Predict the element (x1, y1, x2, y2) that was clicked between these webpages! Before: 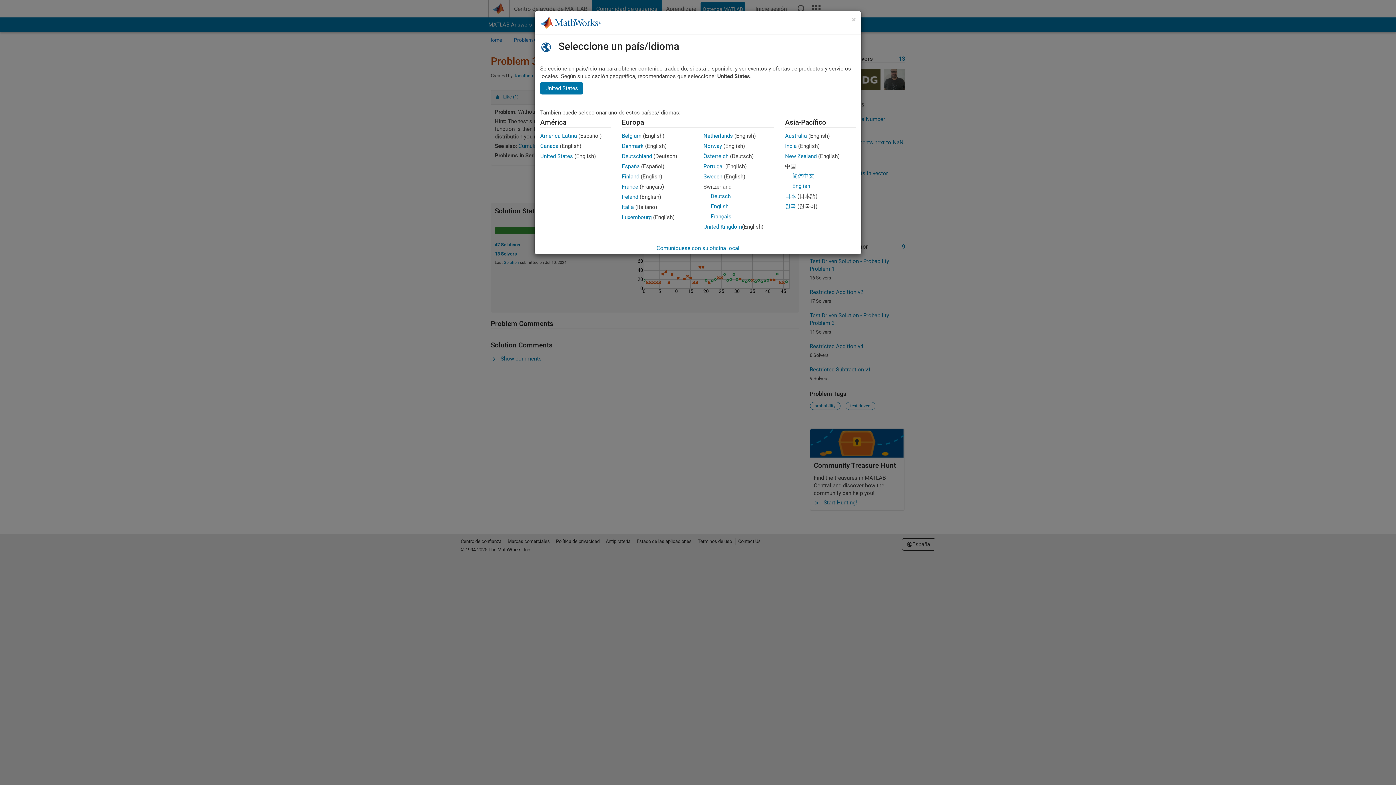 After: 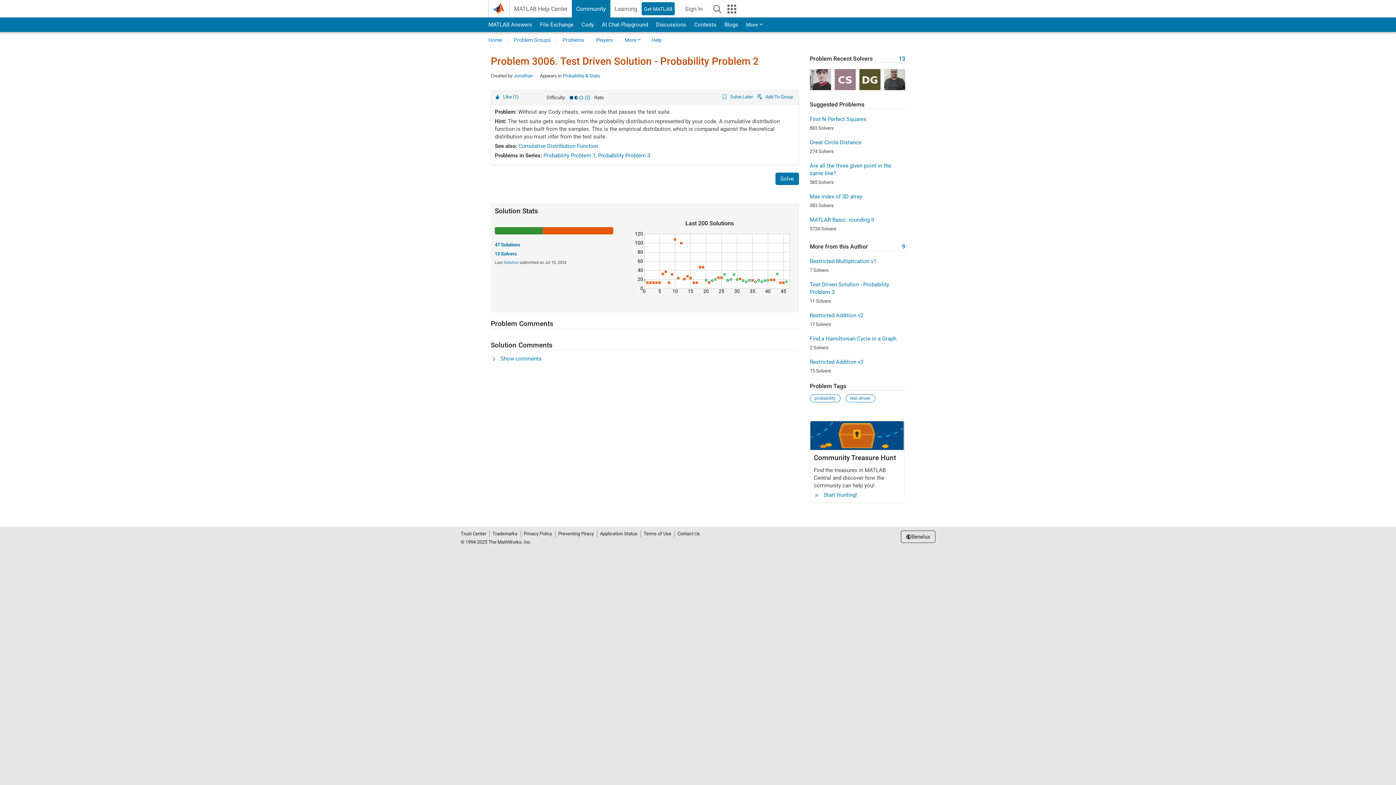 Action: bbox: (622, 132, 641, 139) label: Belgium